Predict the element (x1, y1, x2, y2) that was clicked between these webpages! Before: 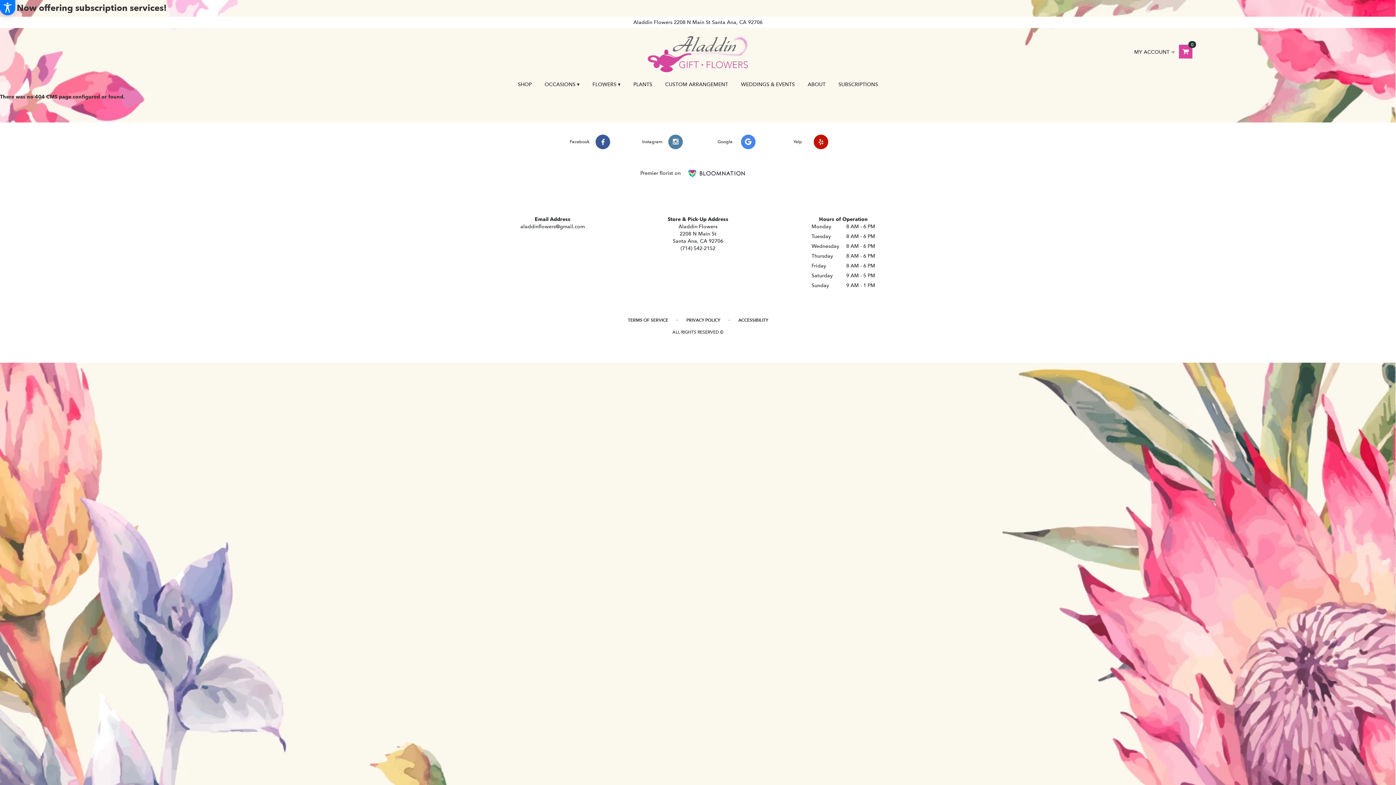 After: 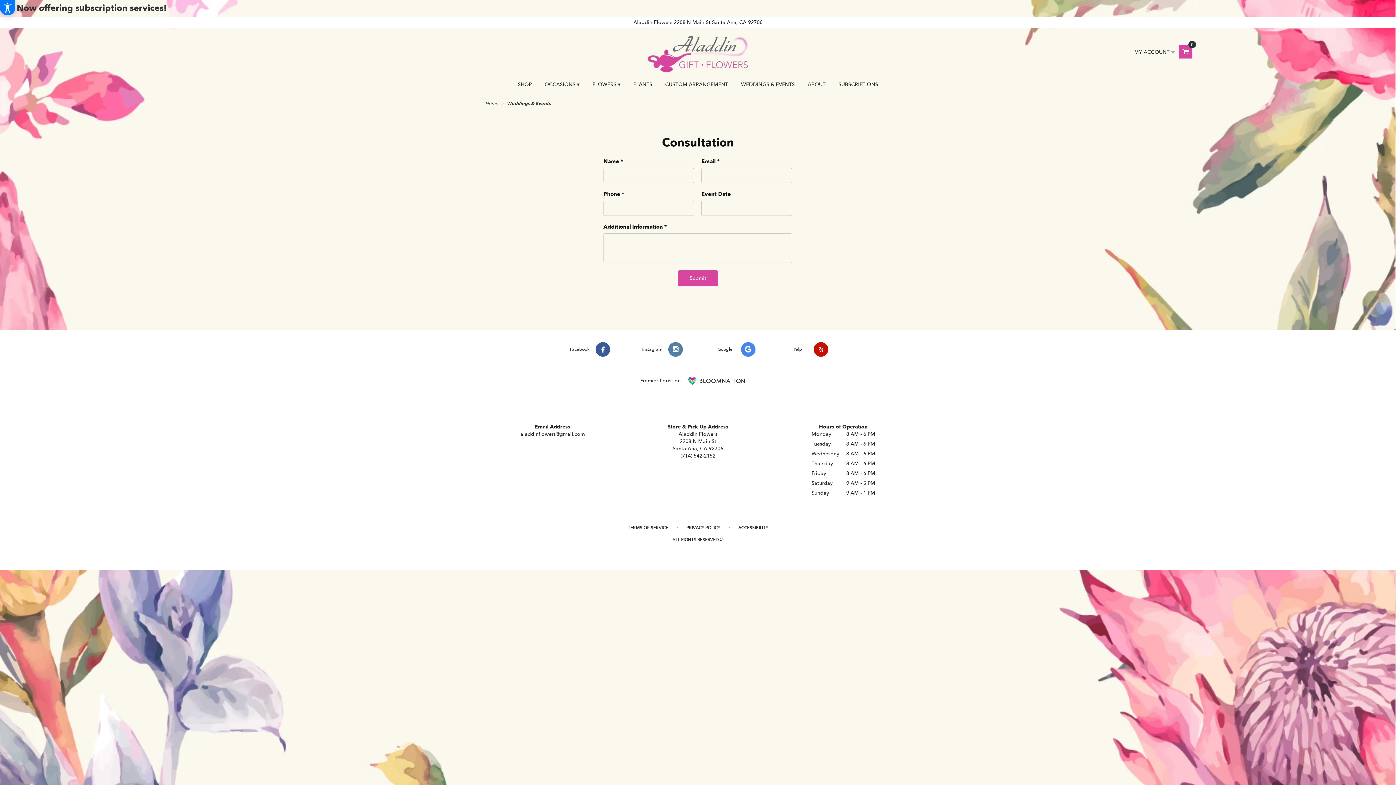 Action: bbox: (735, 75, 800, 93) label: WEDDINGS & EVENTS